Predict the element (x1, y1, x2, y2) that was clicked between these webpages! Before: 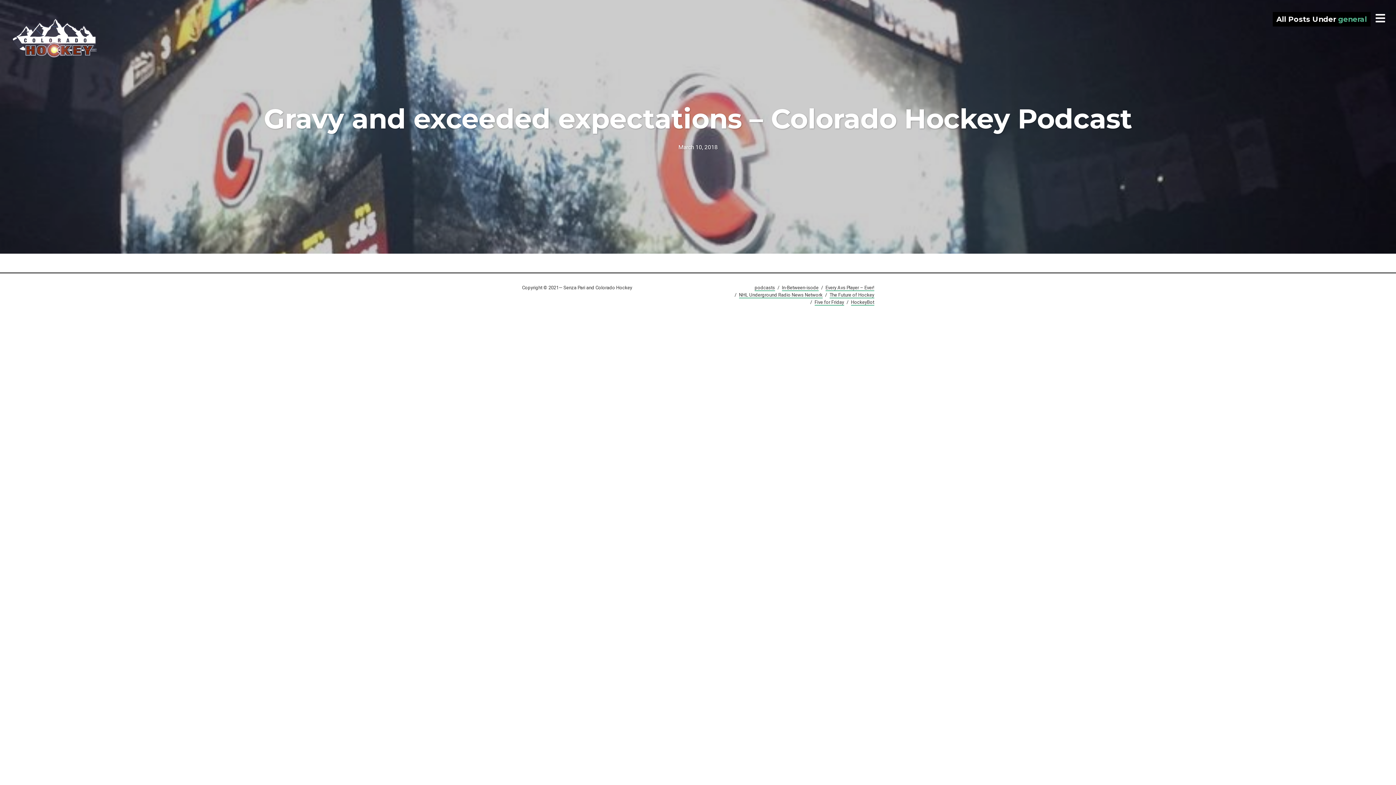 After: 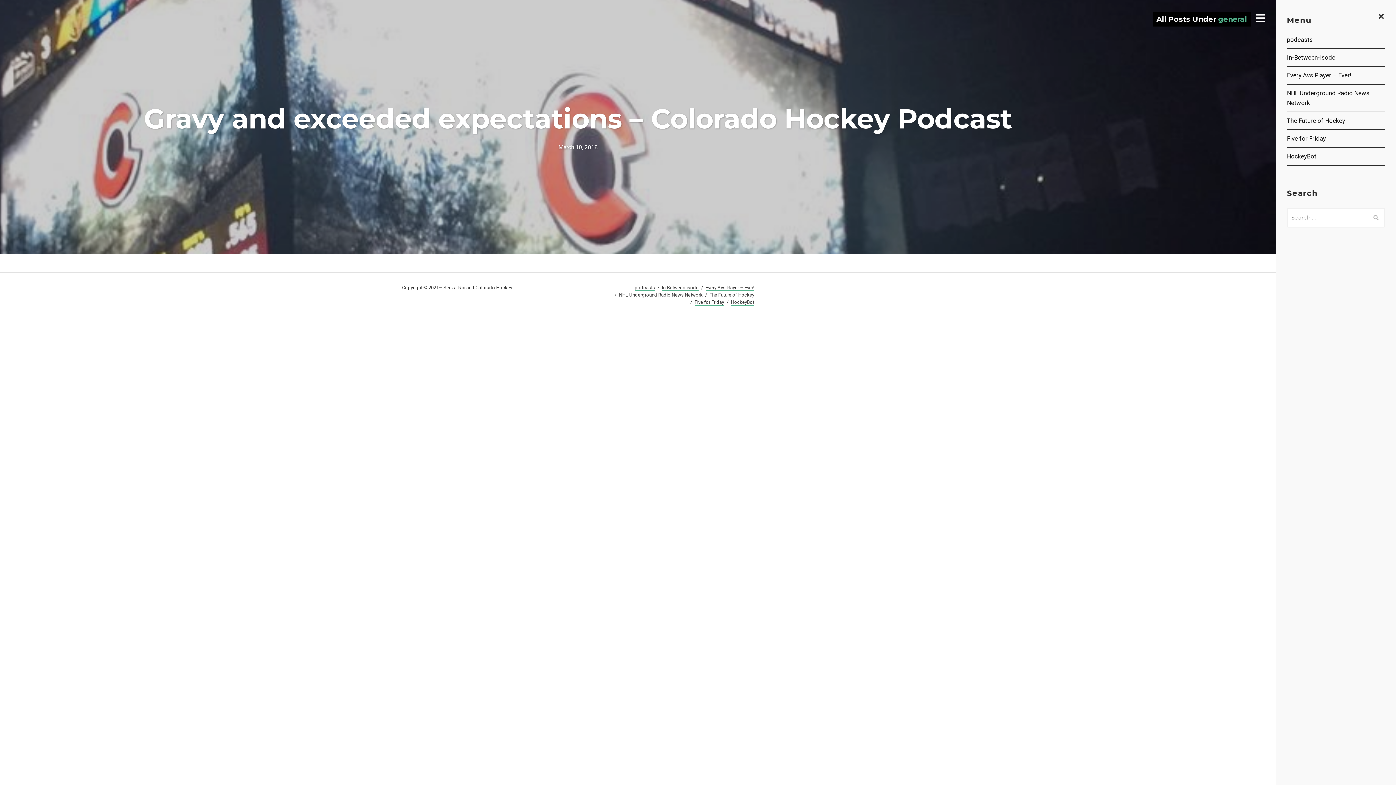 Action: bbox: (1375, 12, 1385, 24)